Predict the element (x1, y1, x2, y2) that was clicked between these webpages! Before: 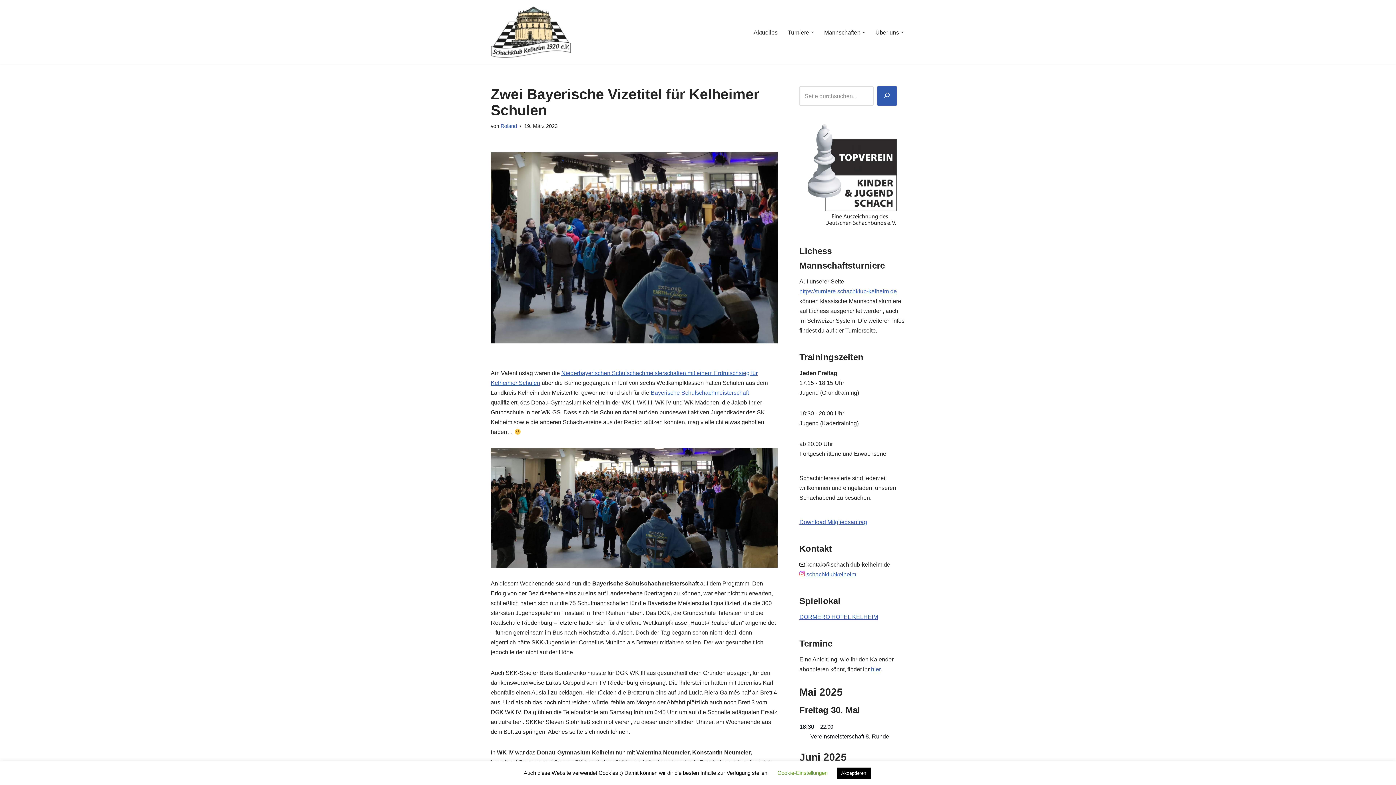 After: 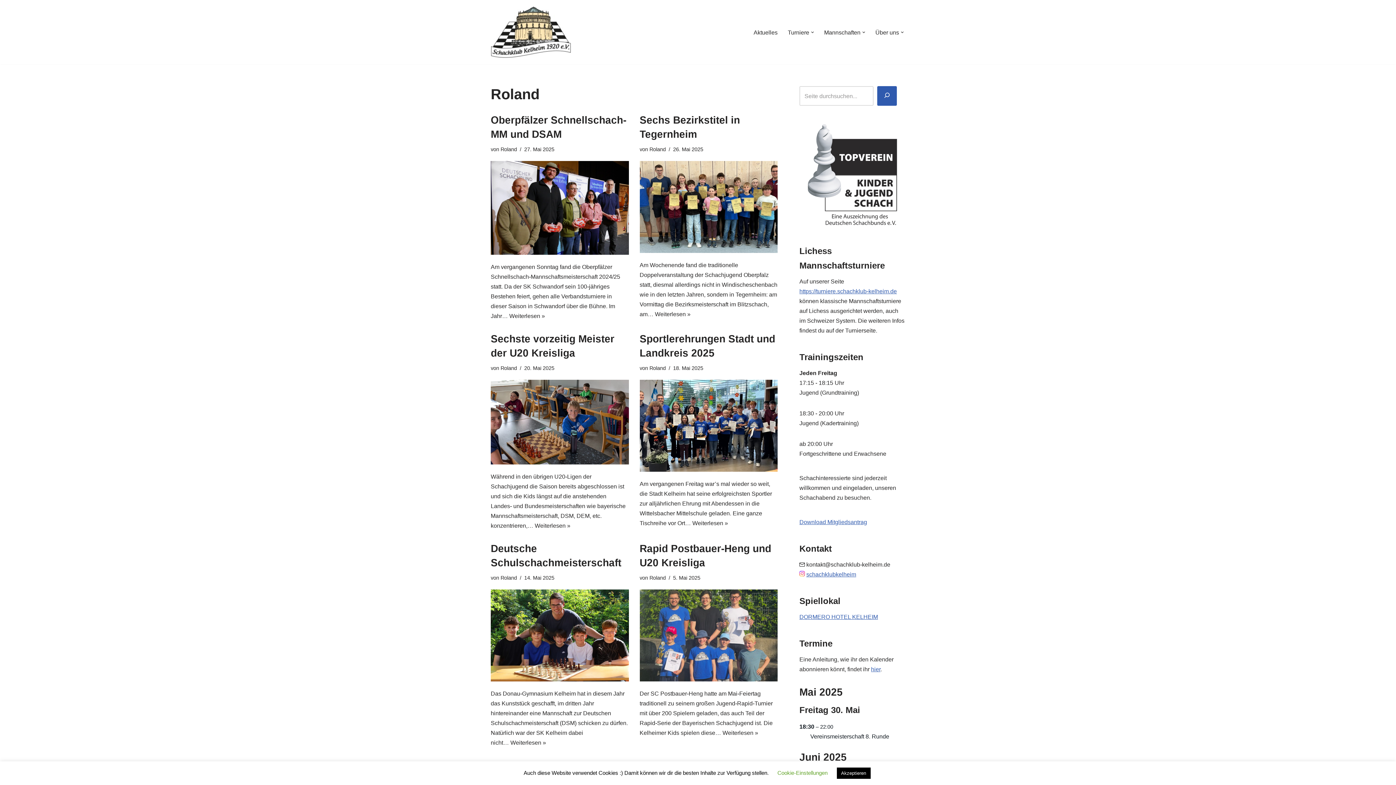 Action: label: Roland bbox: (500, 123, 517, 129)